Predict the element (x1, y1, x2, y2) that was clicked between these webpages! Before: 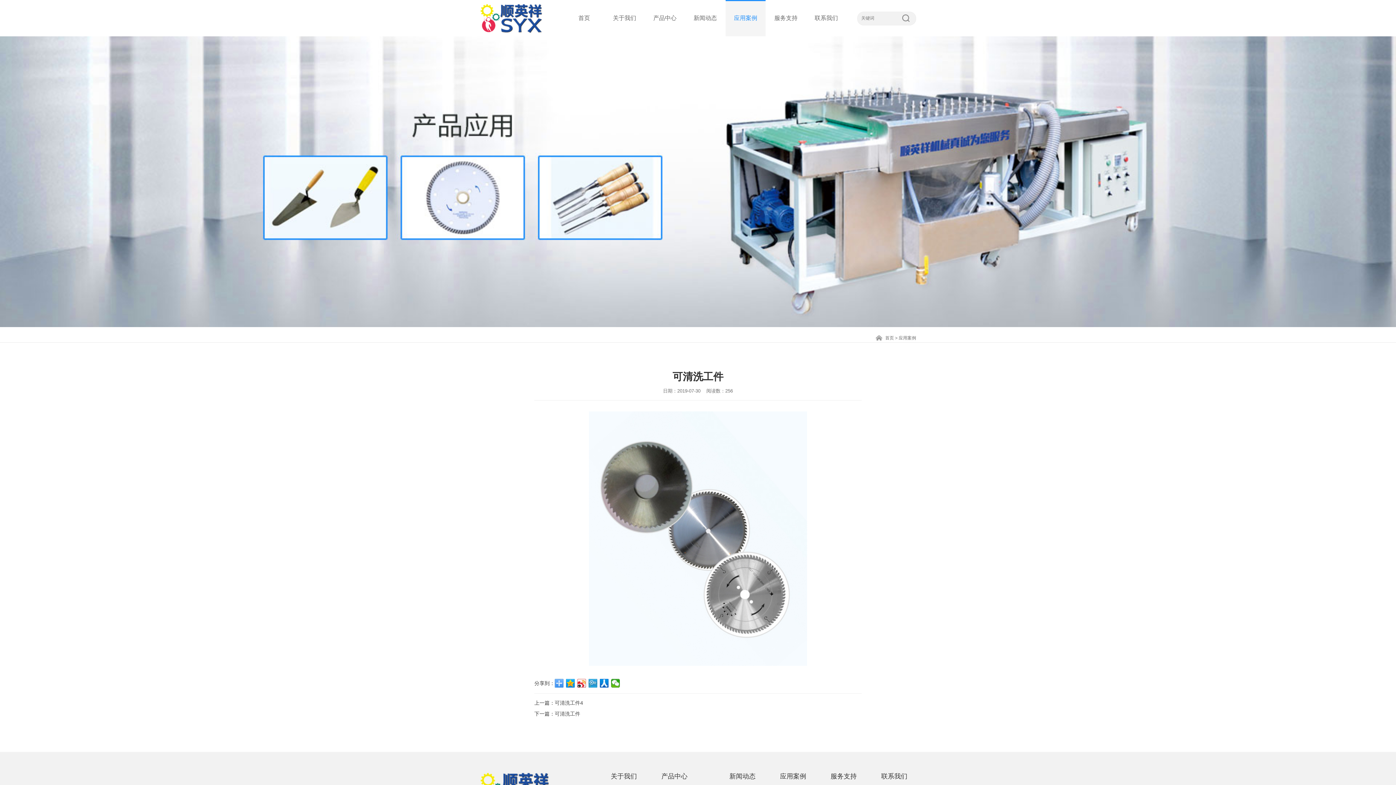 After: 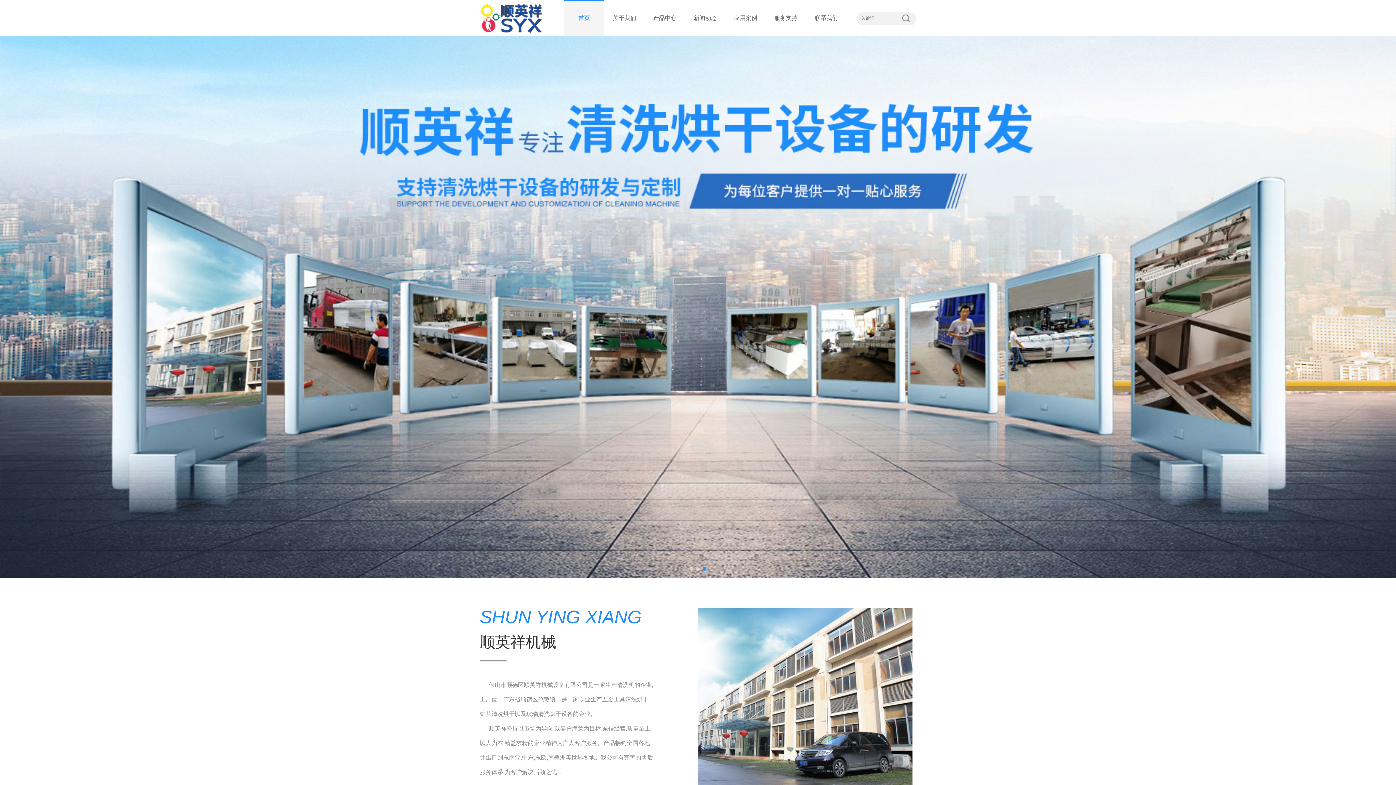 Action: bbox: (885, 335, 894, 340) label: 首页